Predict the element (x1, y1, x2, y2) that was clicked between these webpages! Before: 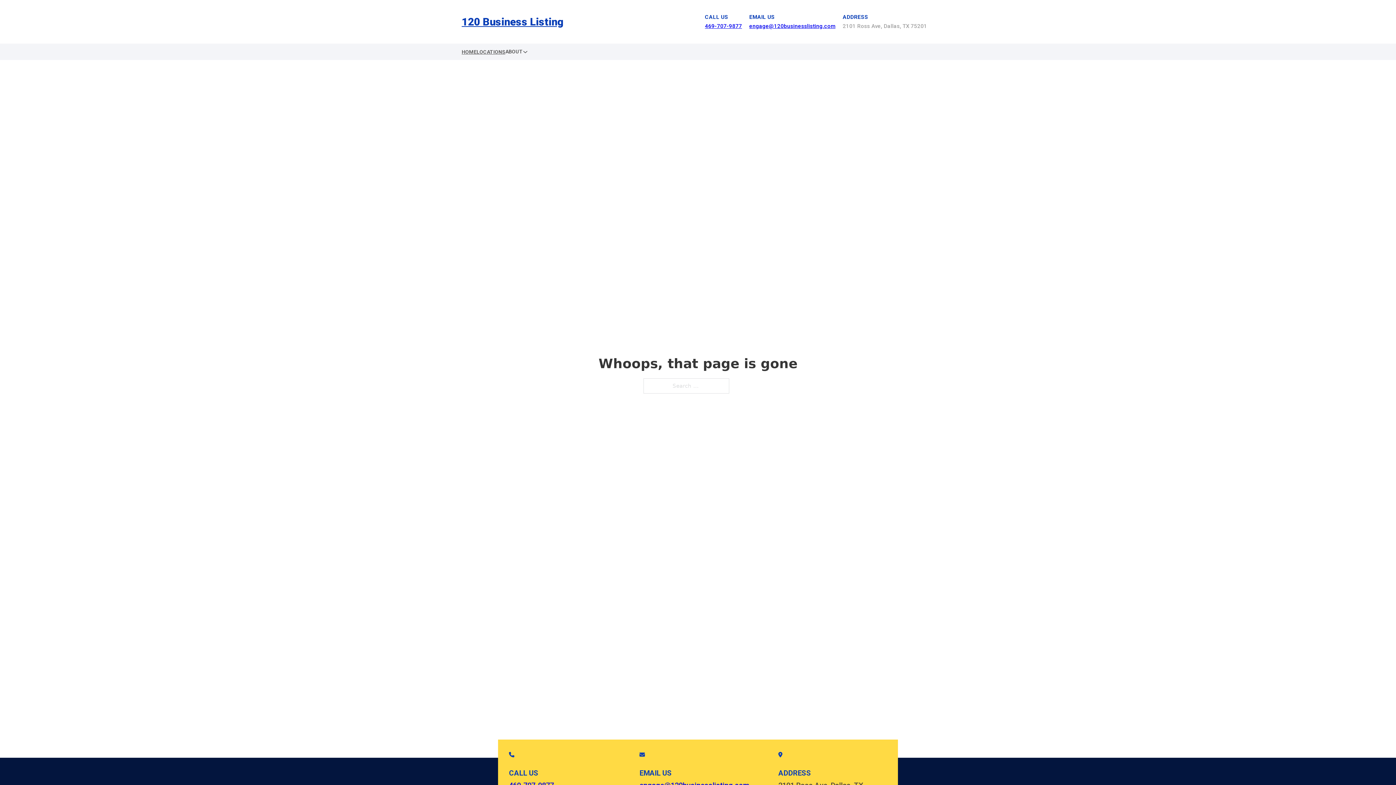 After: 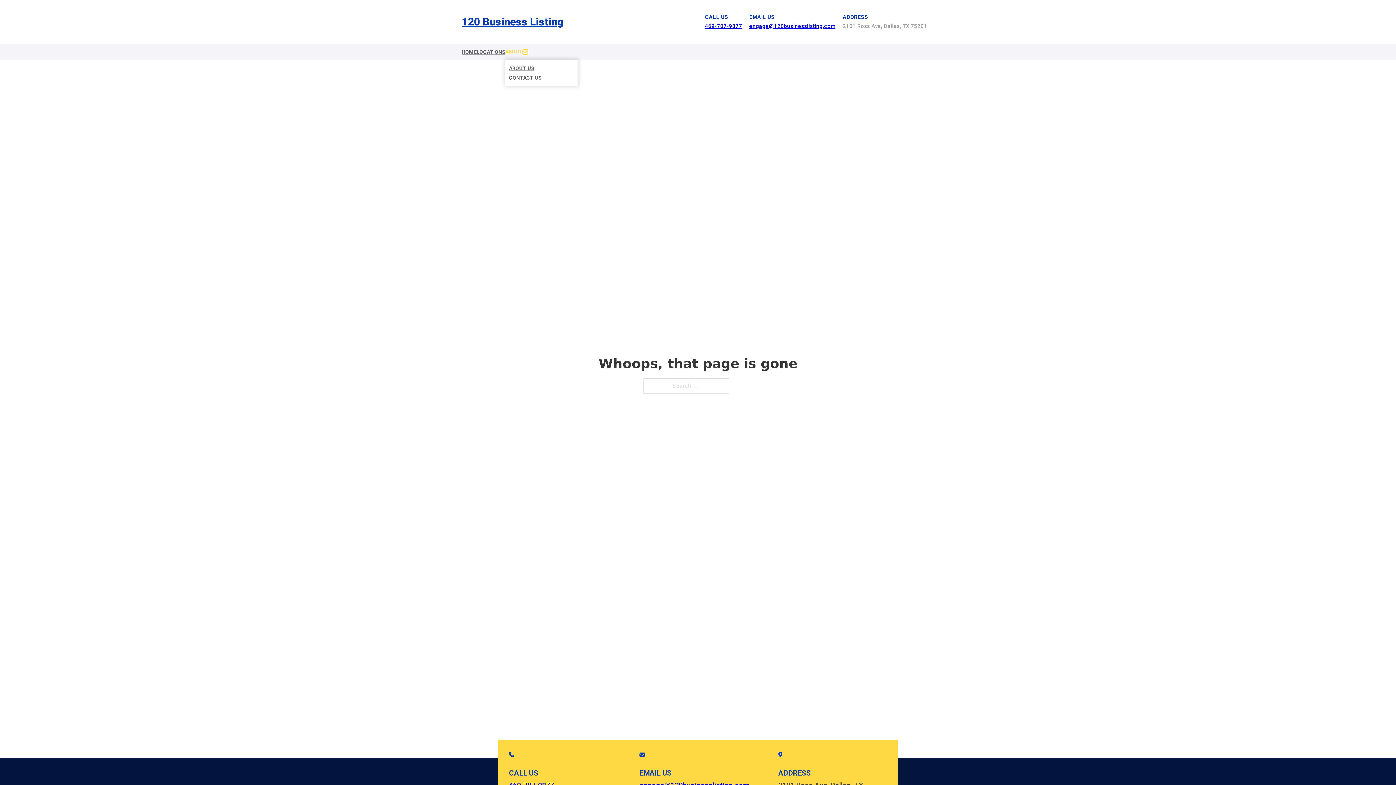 Action: bbox: (522, 49, 528, 54) label: Toggle dropdown